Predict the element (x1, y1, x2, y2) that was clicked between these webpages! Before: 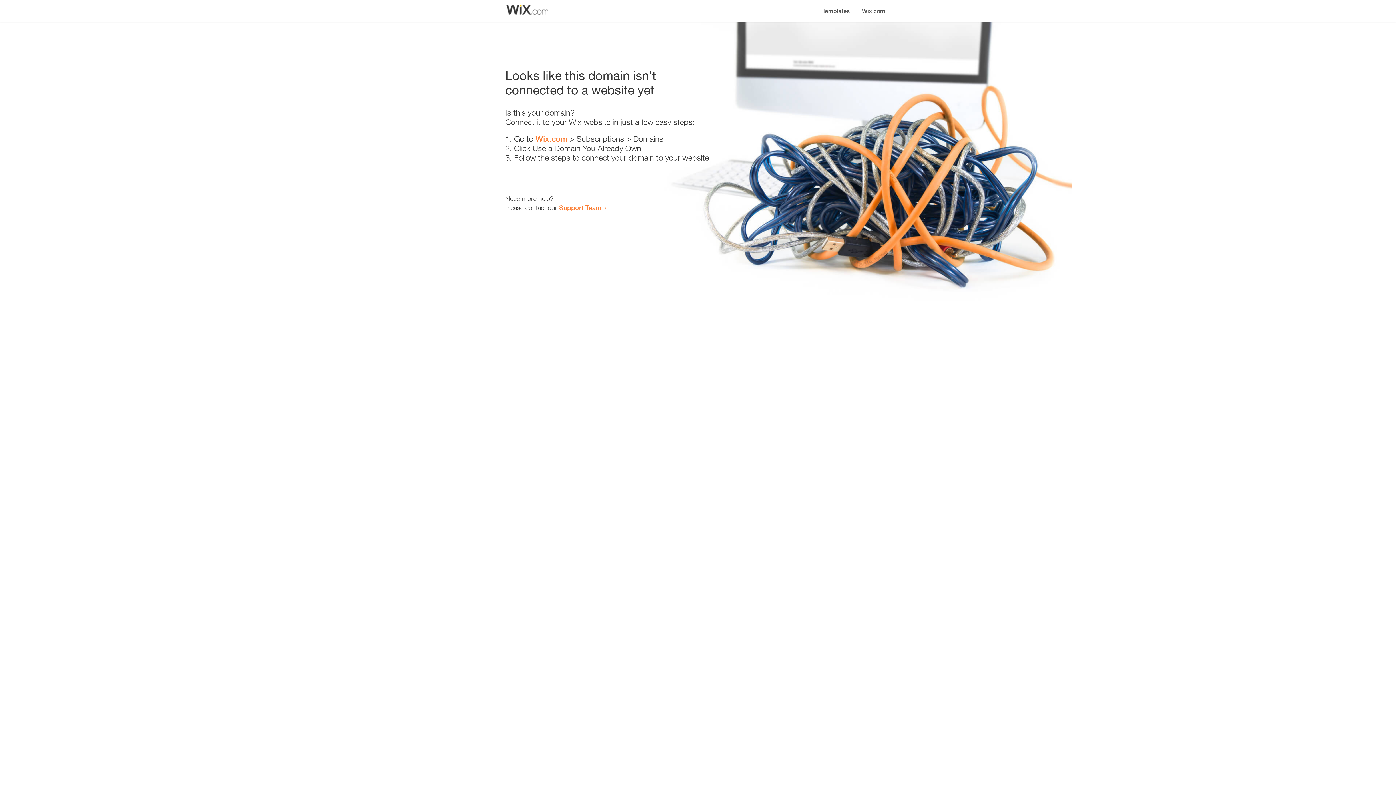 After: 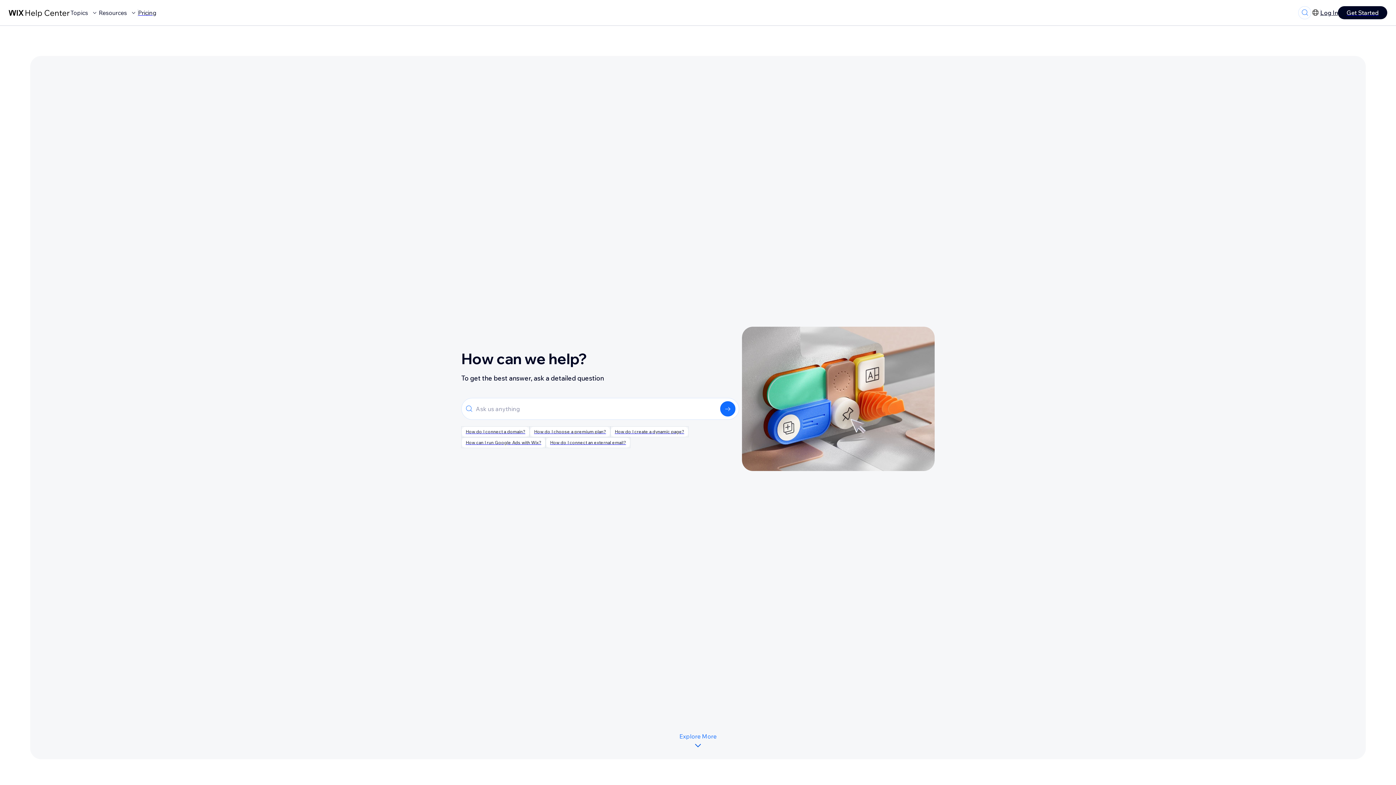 Action: bbox: (559, 203, 601, 211) label: Support Team